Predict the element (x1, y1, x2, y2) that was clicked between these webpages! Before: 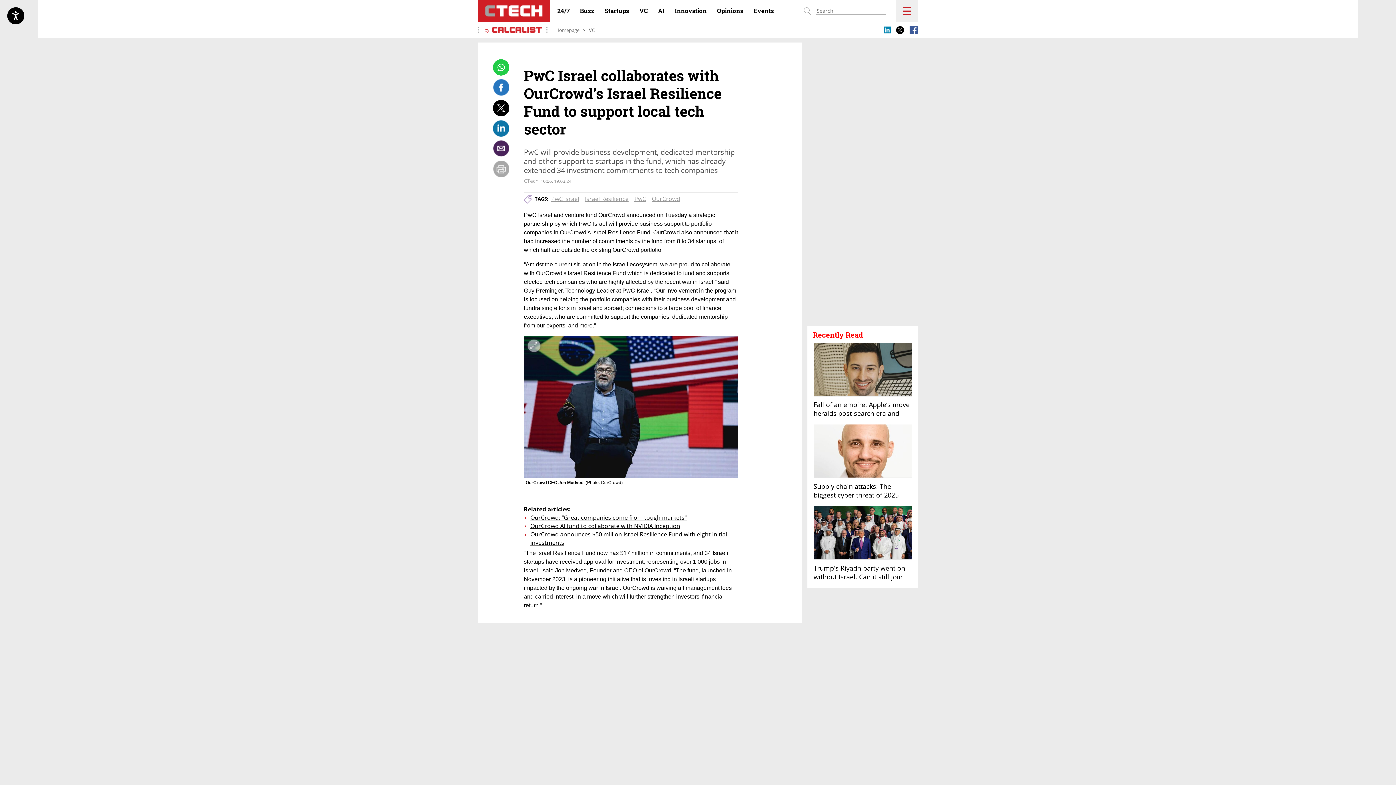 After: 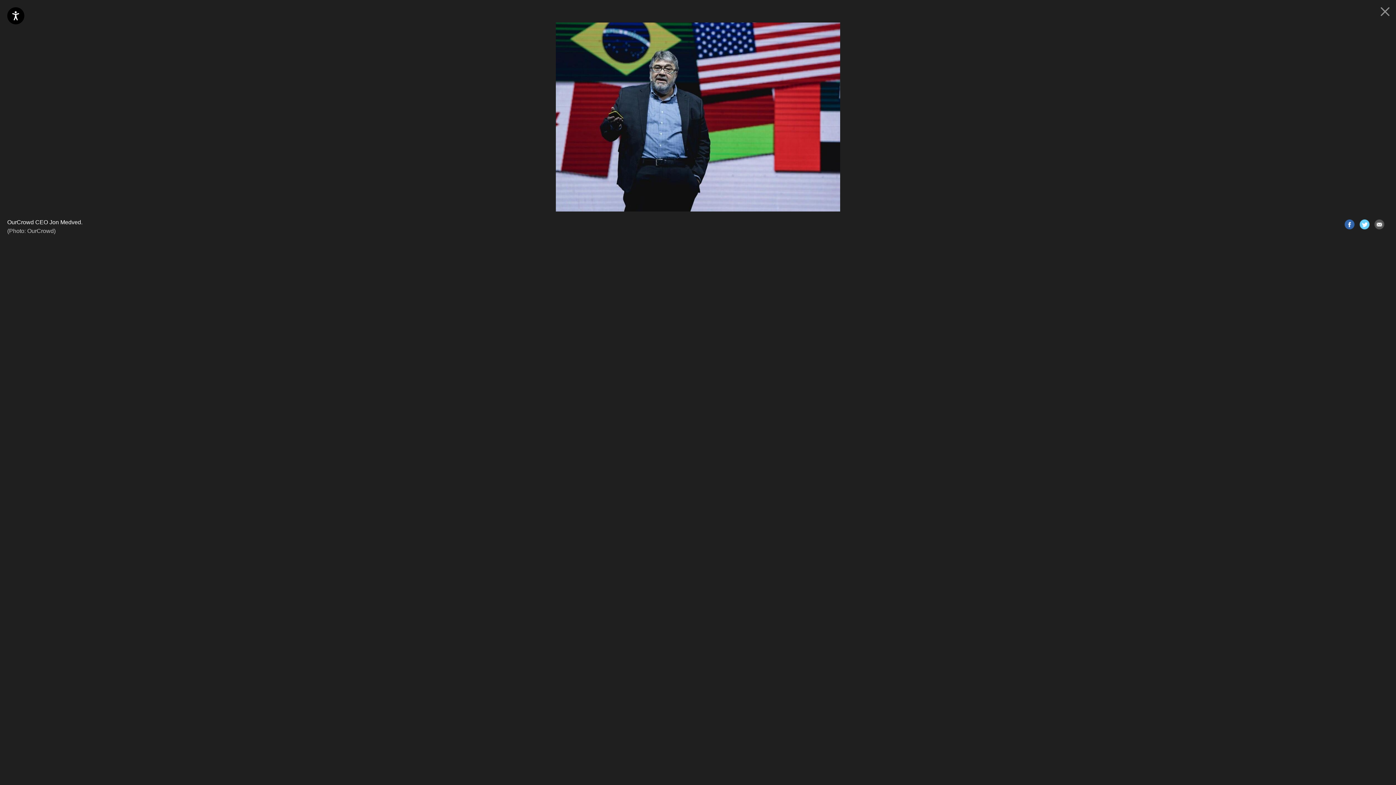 Action: label: open article gallery bbox: (524, 335, 738, 478)